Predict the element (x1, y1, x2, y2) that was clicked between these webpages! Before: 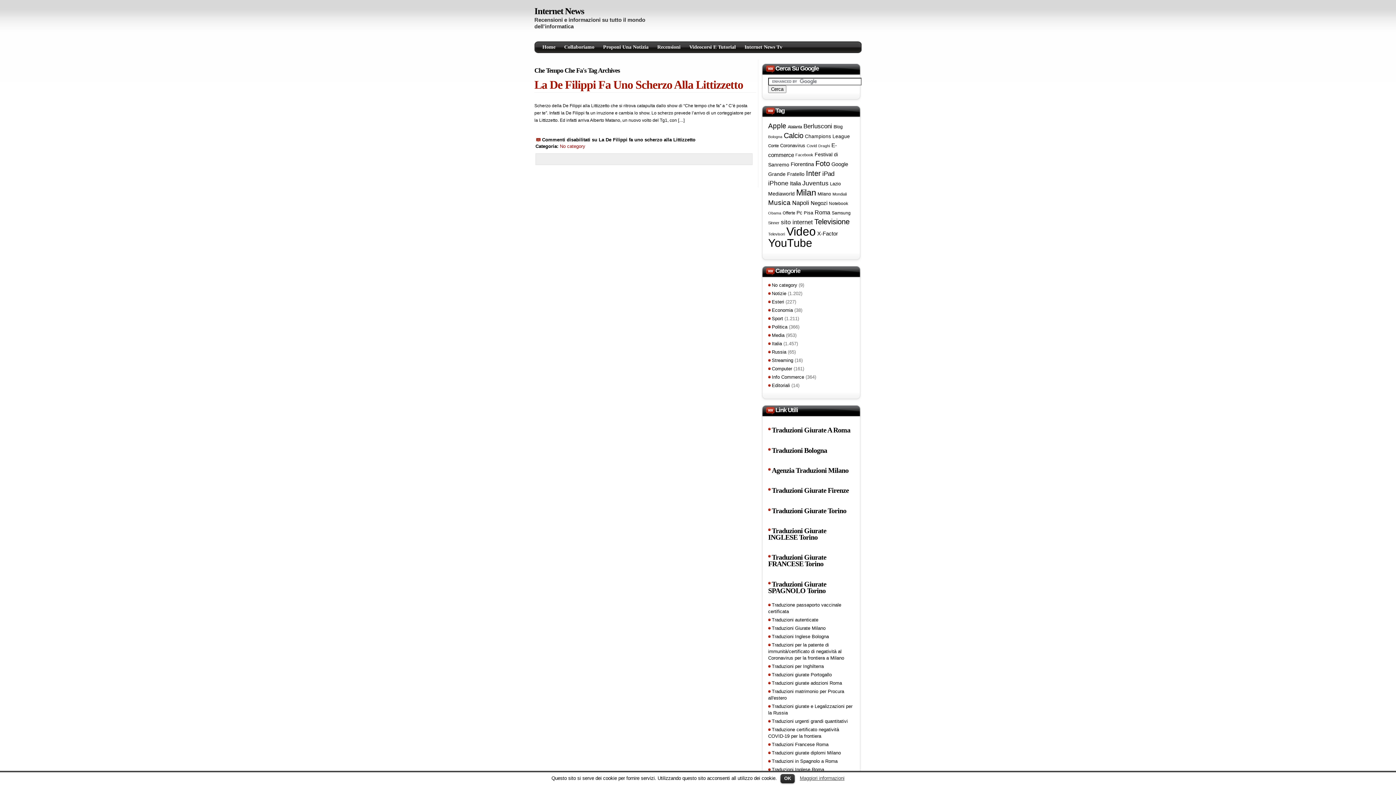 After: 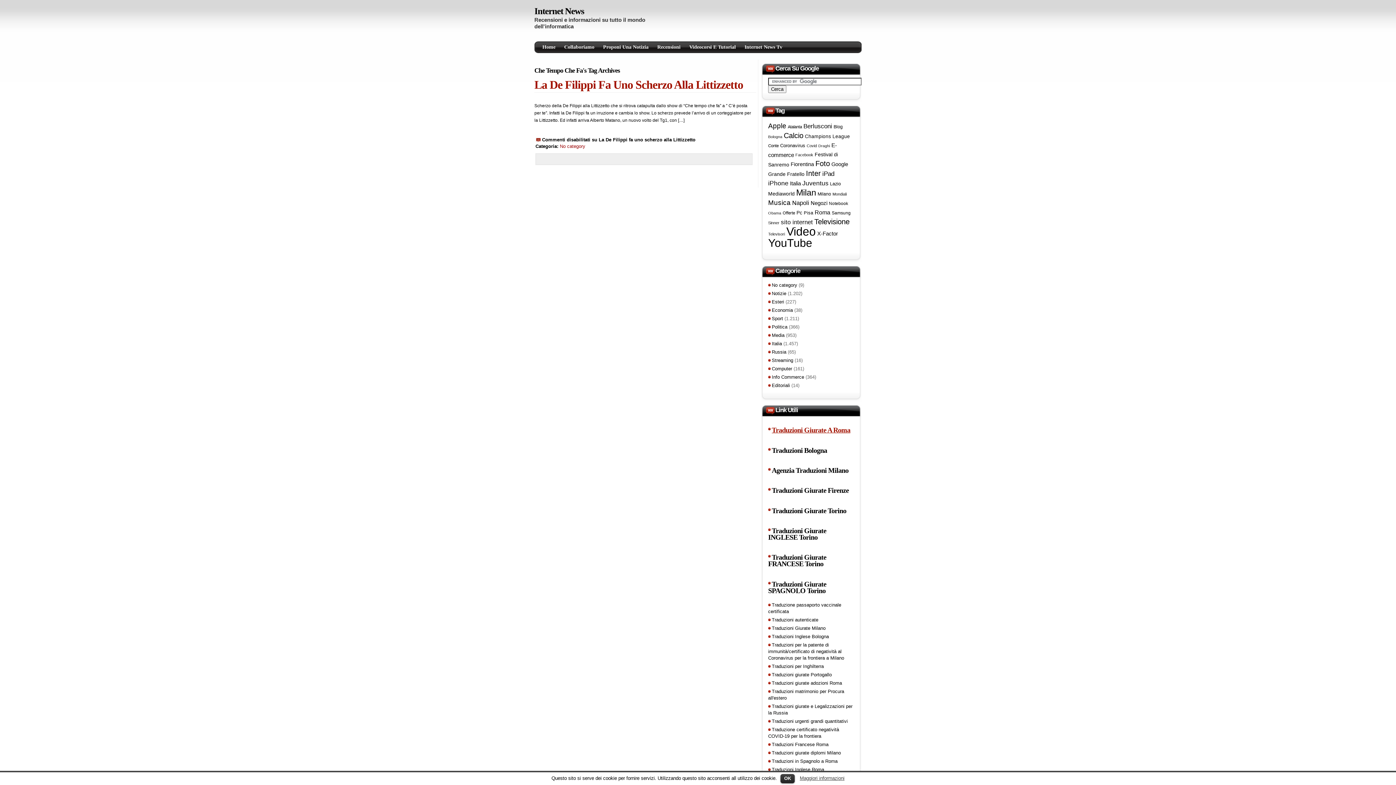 Action: bbox: (768, 426, 850, 434) label: Traduzioni Giurate A Roma